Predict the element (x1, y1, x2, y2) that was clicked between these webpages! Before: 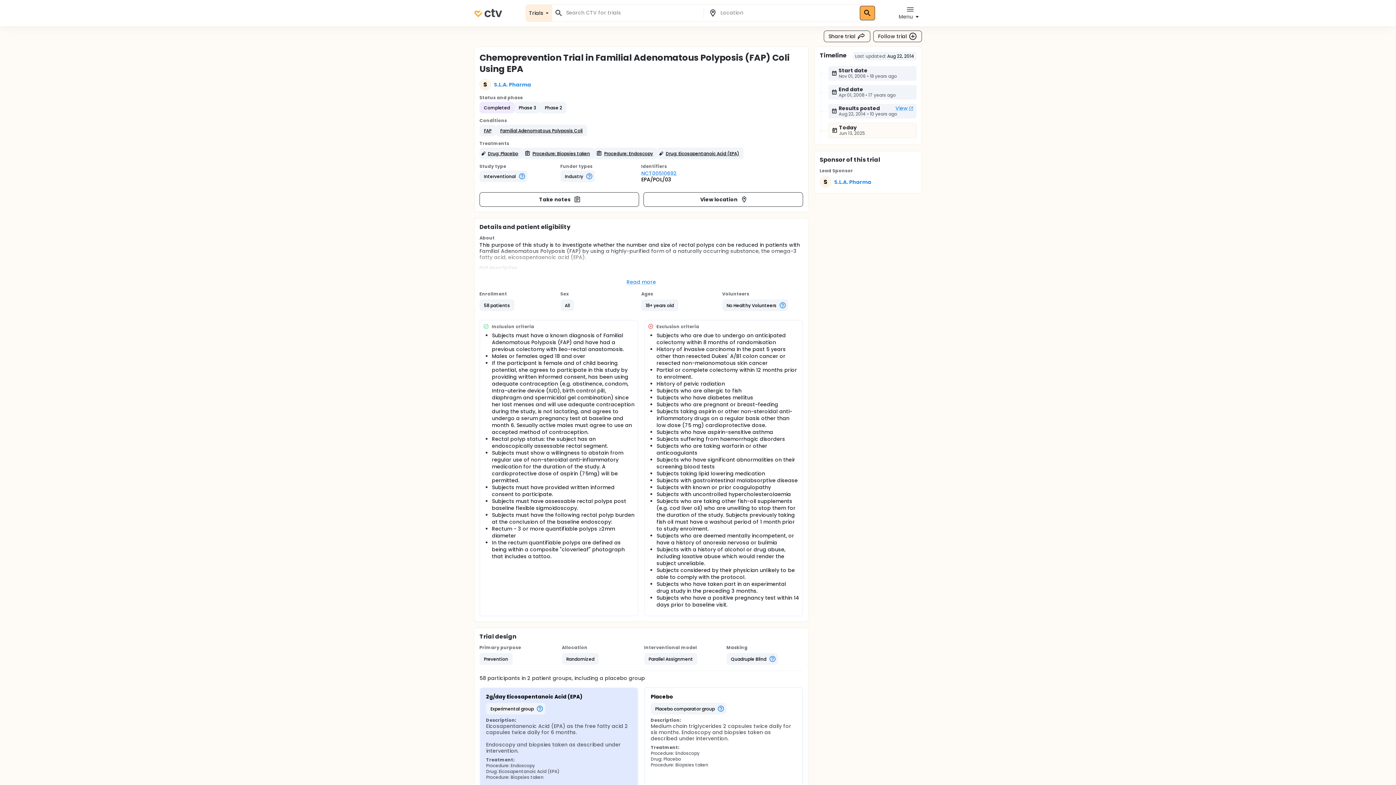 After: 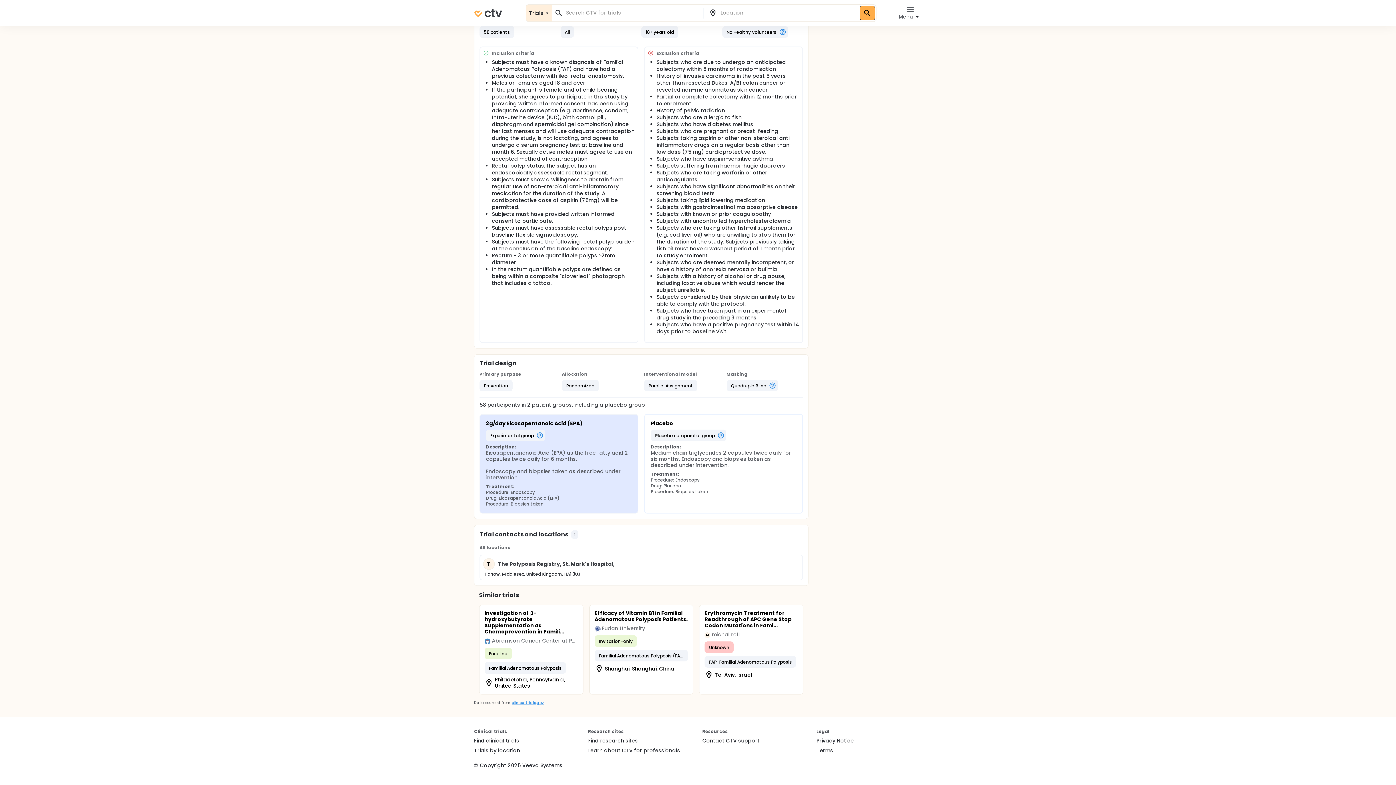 Action: label: View location bbox: (643, 192, 803, 206)